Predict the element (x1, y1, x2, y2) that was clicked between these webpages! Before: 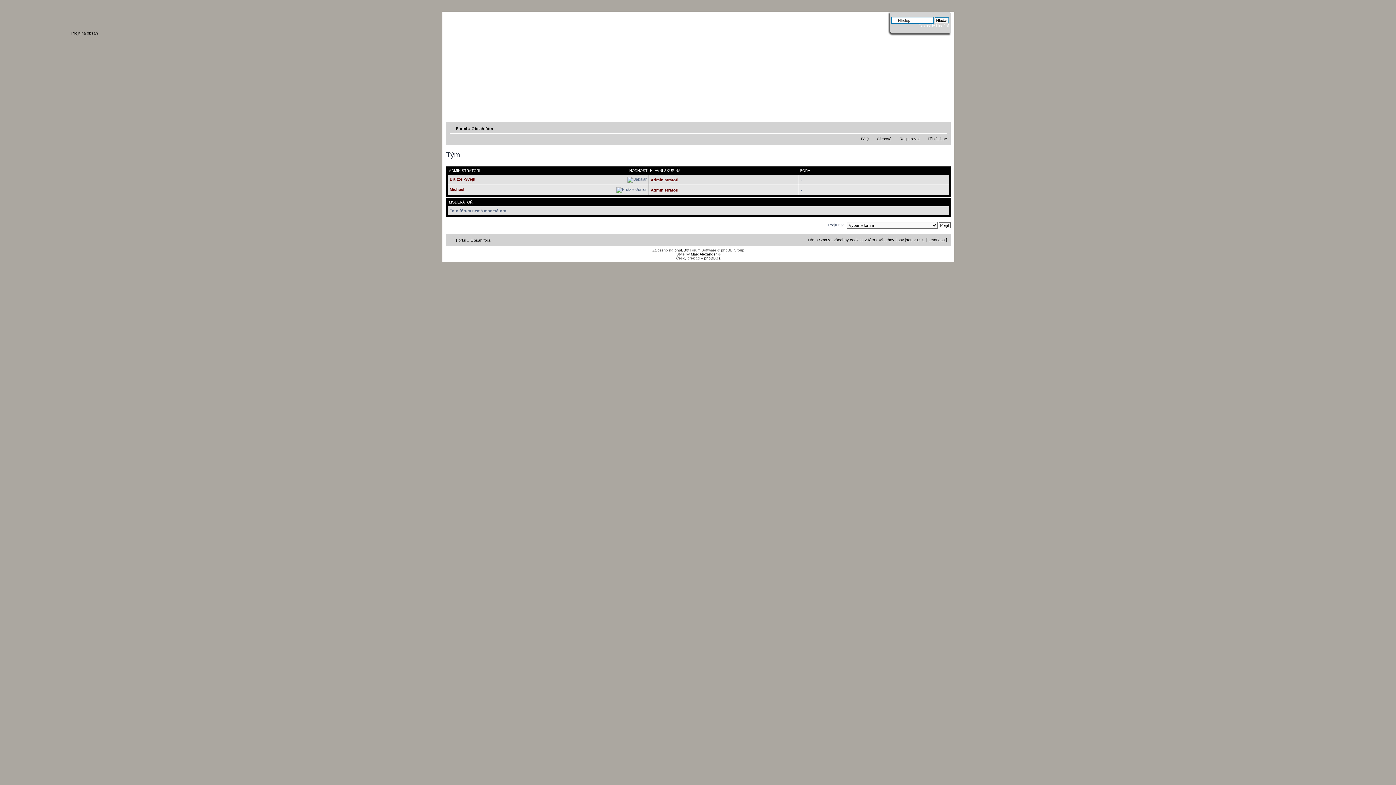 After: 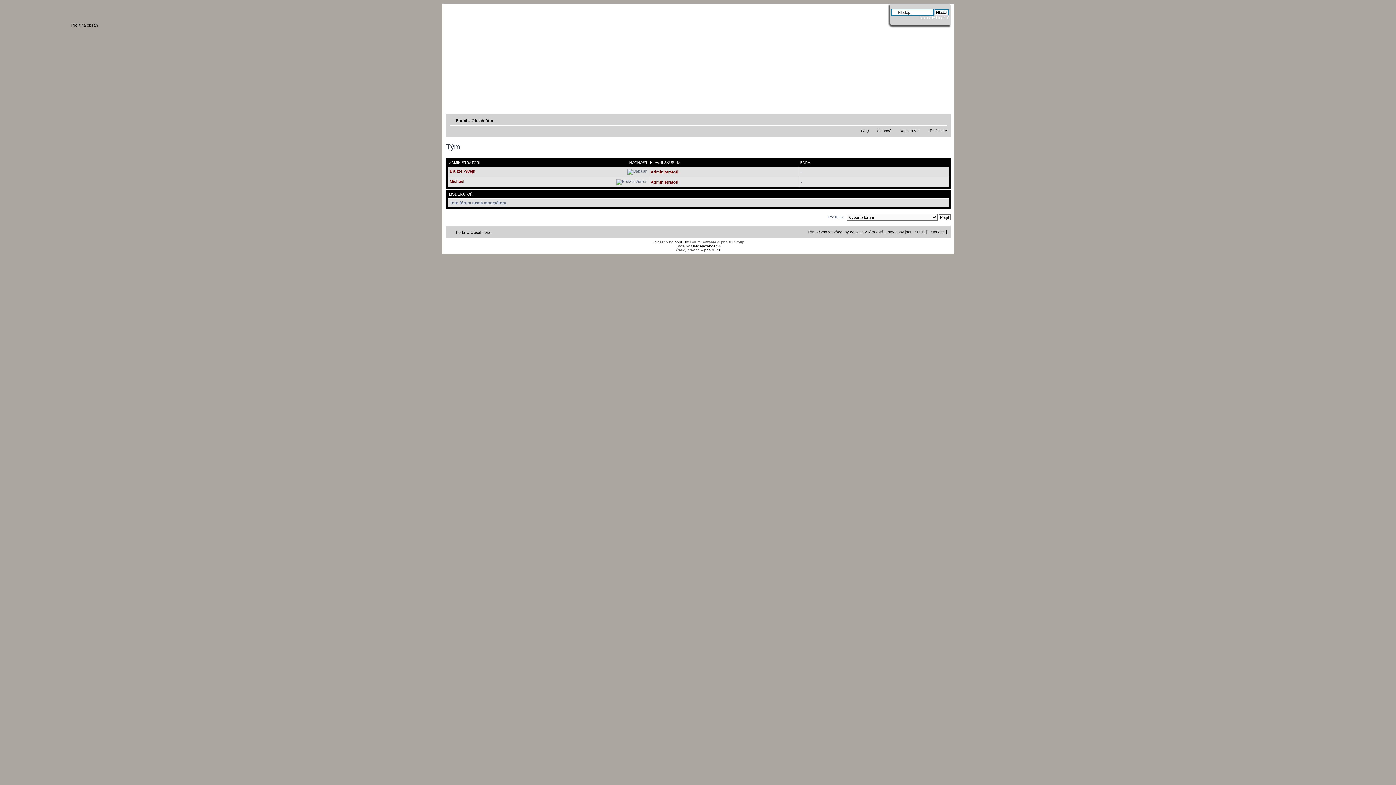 Action: label: Přejít na obsah bbox: (71, 30, 97, 35)